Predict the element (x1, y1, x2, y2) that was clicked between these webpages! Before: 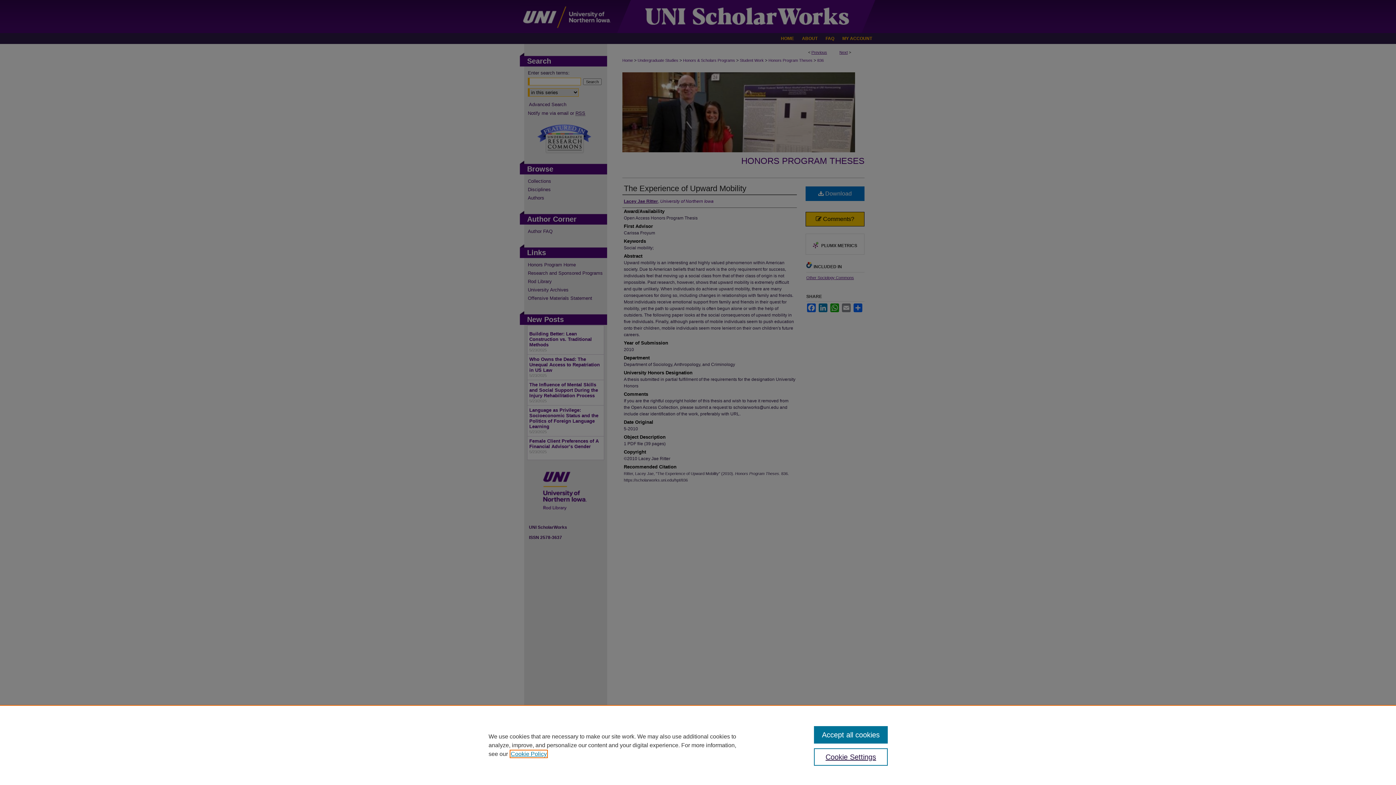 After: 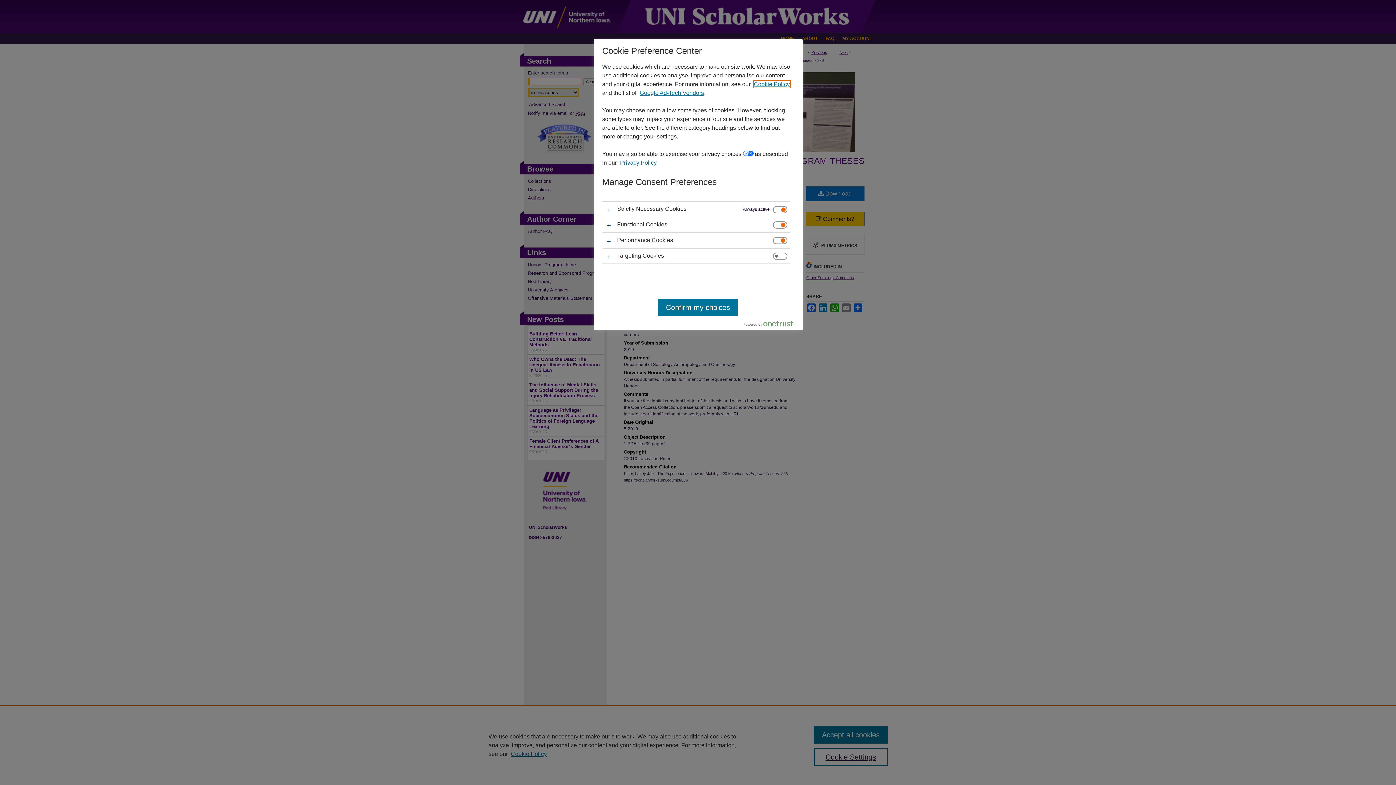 Action: label: Cookie Settings bbox: (814, 748, 887, 766)